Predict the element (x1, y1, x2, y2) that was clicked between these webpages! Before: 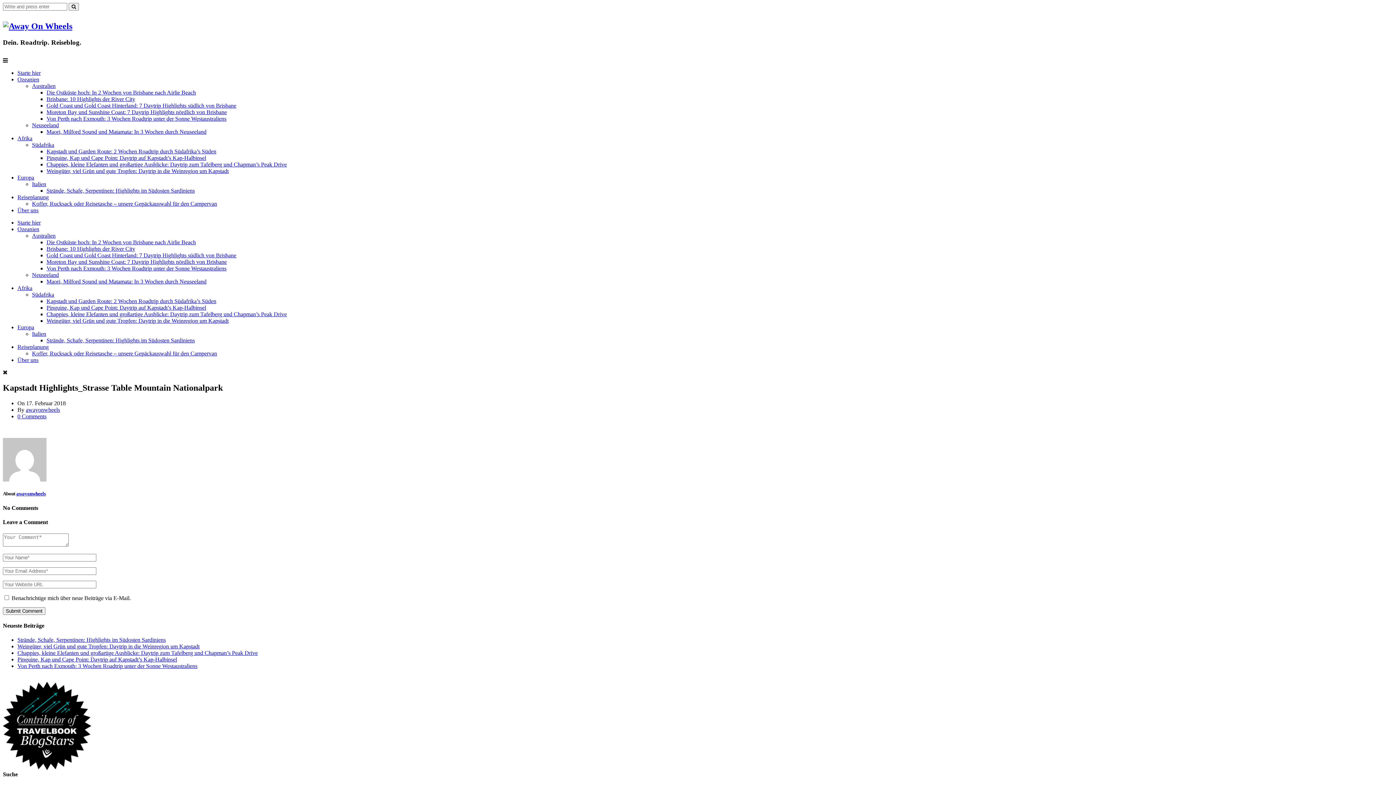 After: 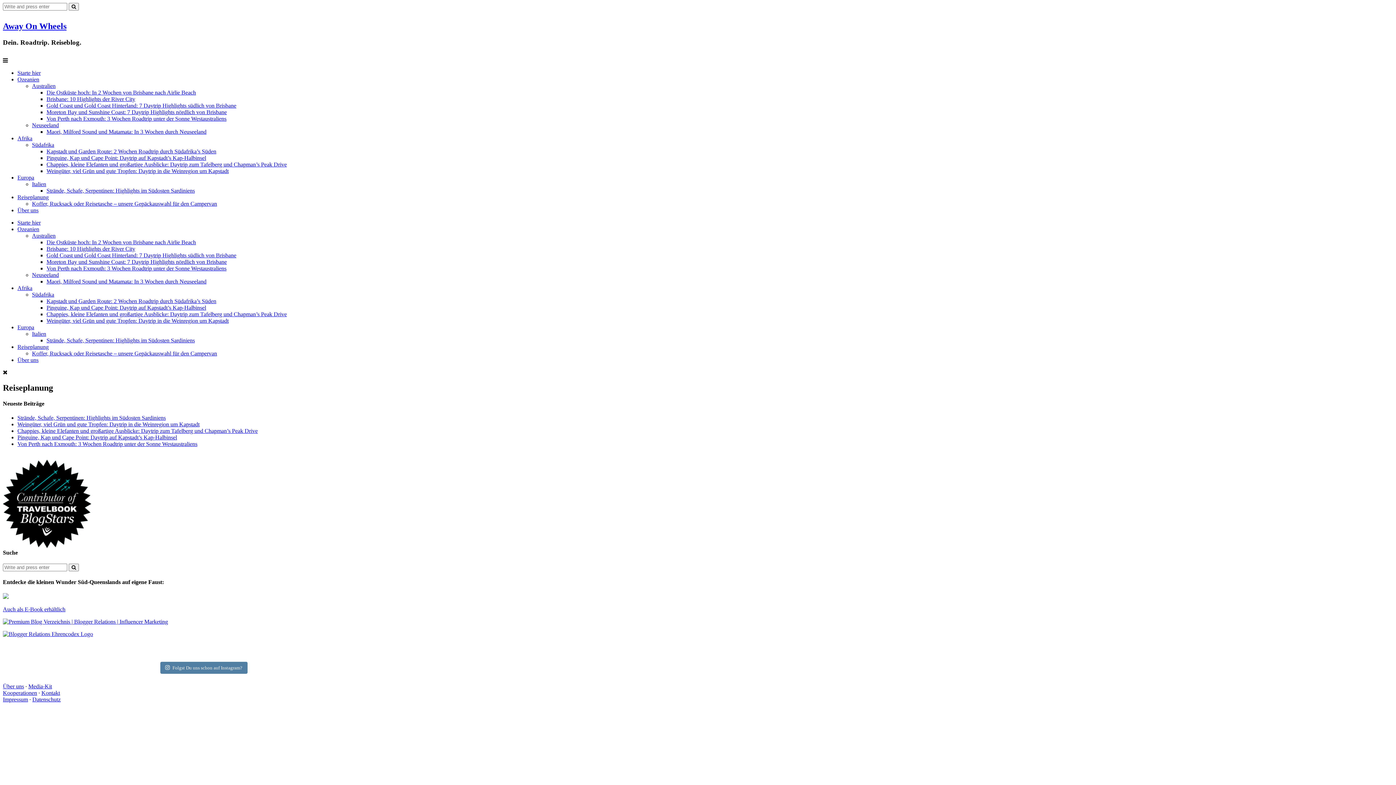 Action: bbox: (17, 343, 48, 350) label: Reiseplanung